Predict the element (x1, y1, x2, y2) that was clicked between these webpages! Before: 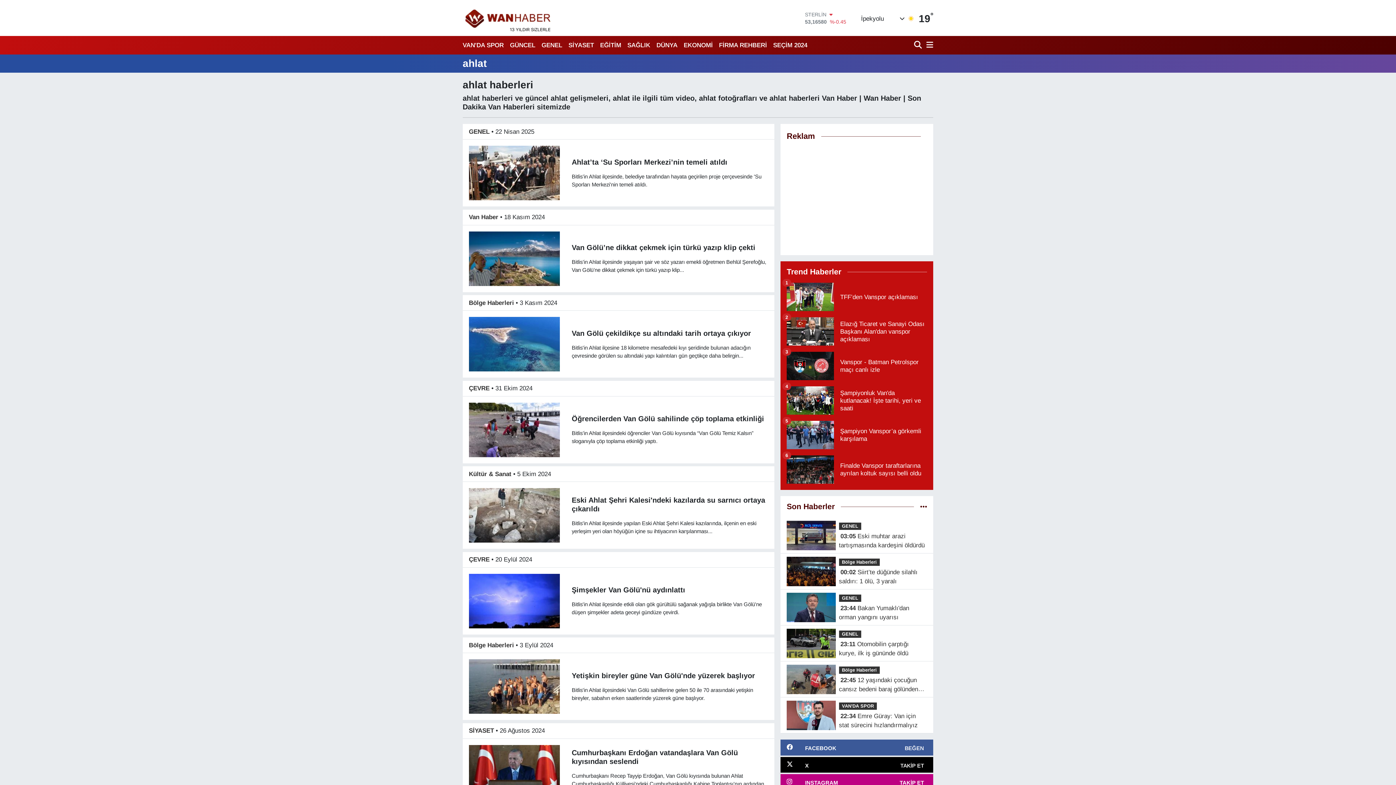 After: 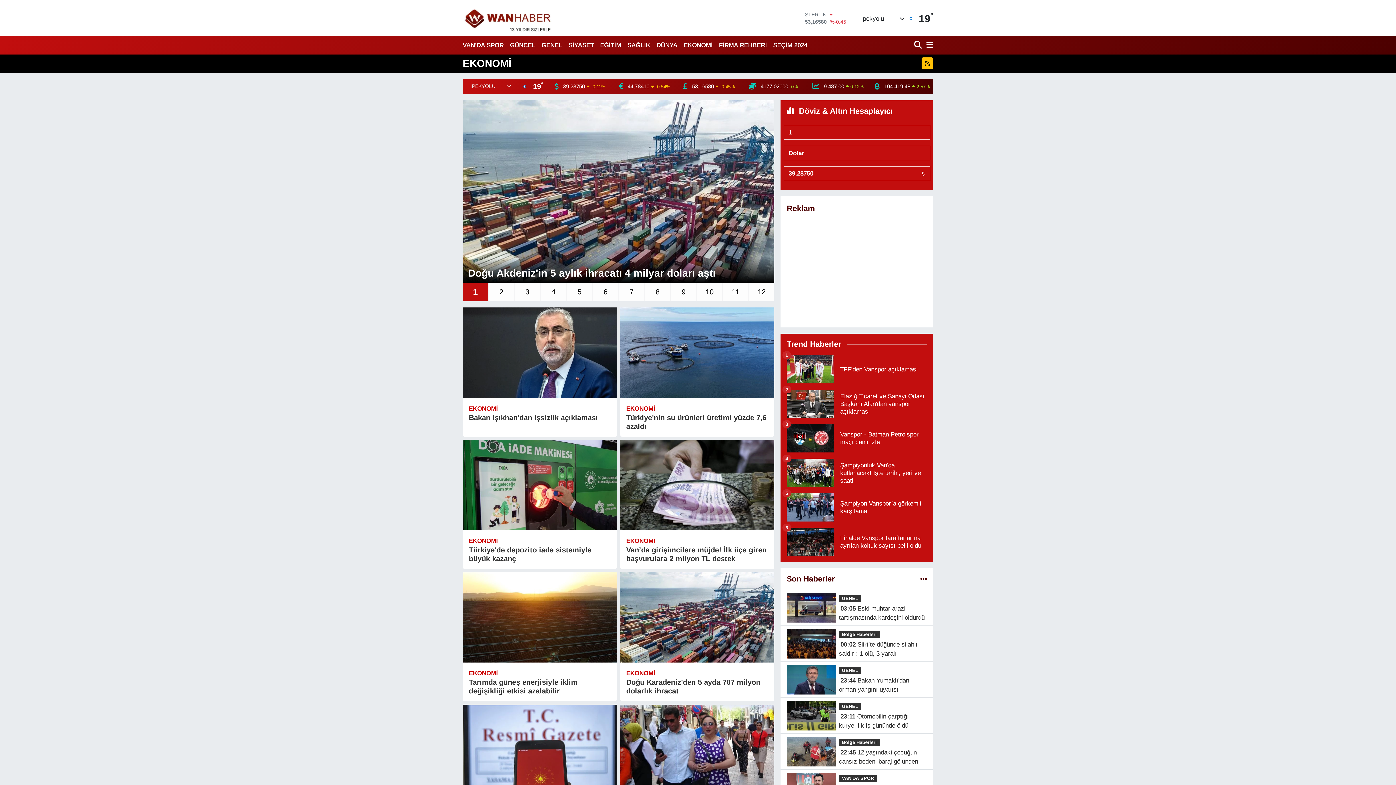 Action: label: EKONOMİ bbox: (680, 37, 716, 52)